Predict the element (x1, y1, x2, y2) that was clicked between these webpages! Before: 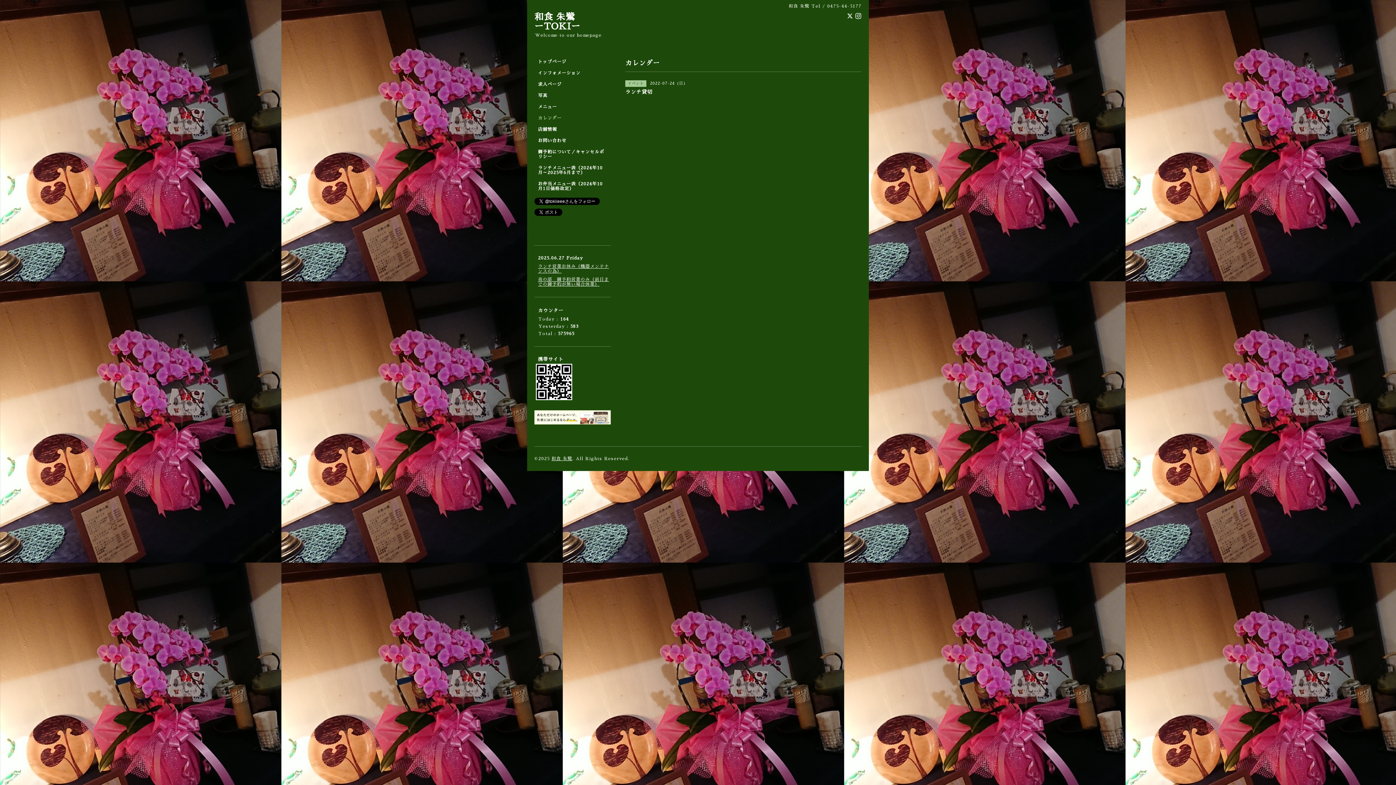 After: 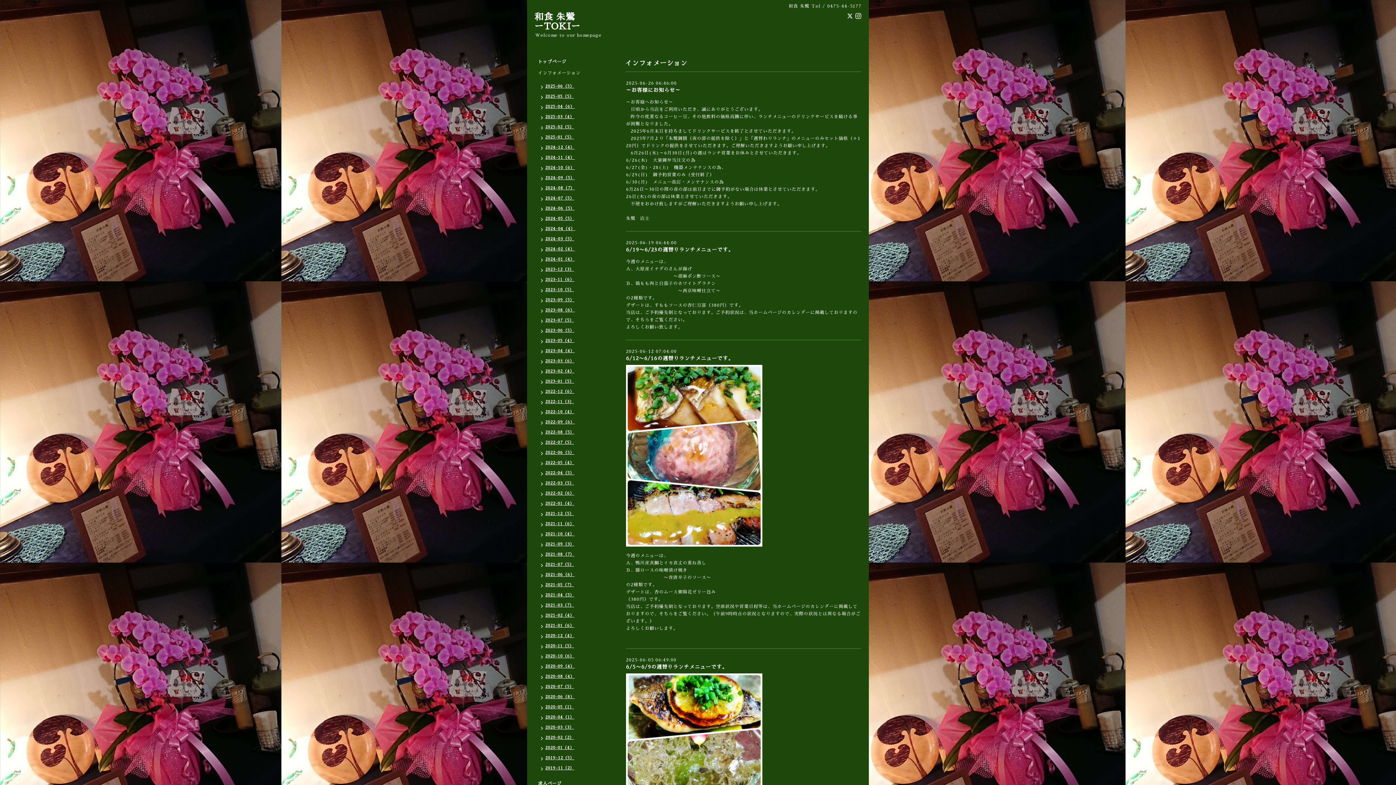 Action: label: インフォメーション bbox: (534, 70, 610, 82)